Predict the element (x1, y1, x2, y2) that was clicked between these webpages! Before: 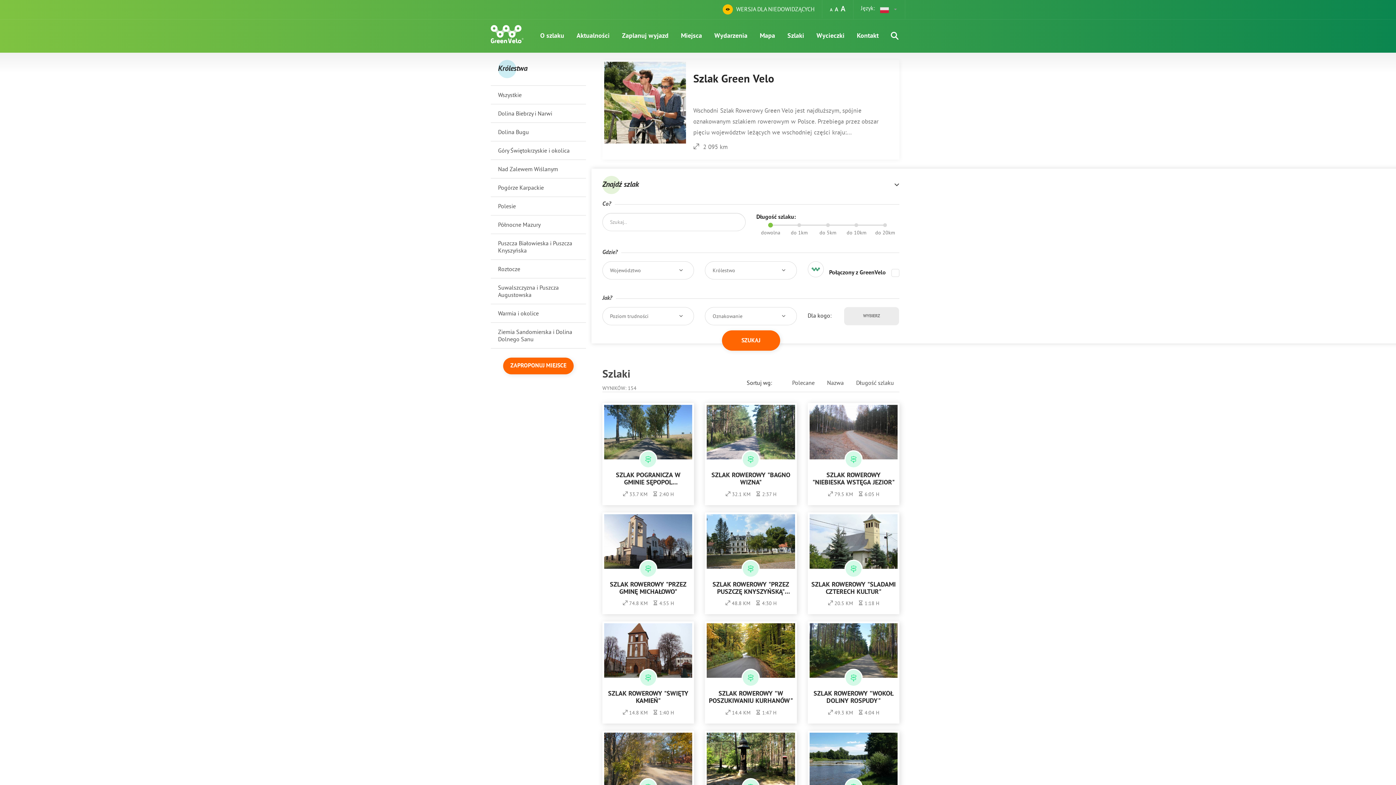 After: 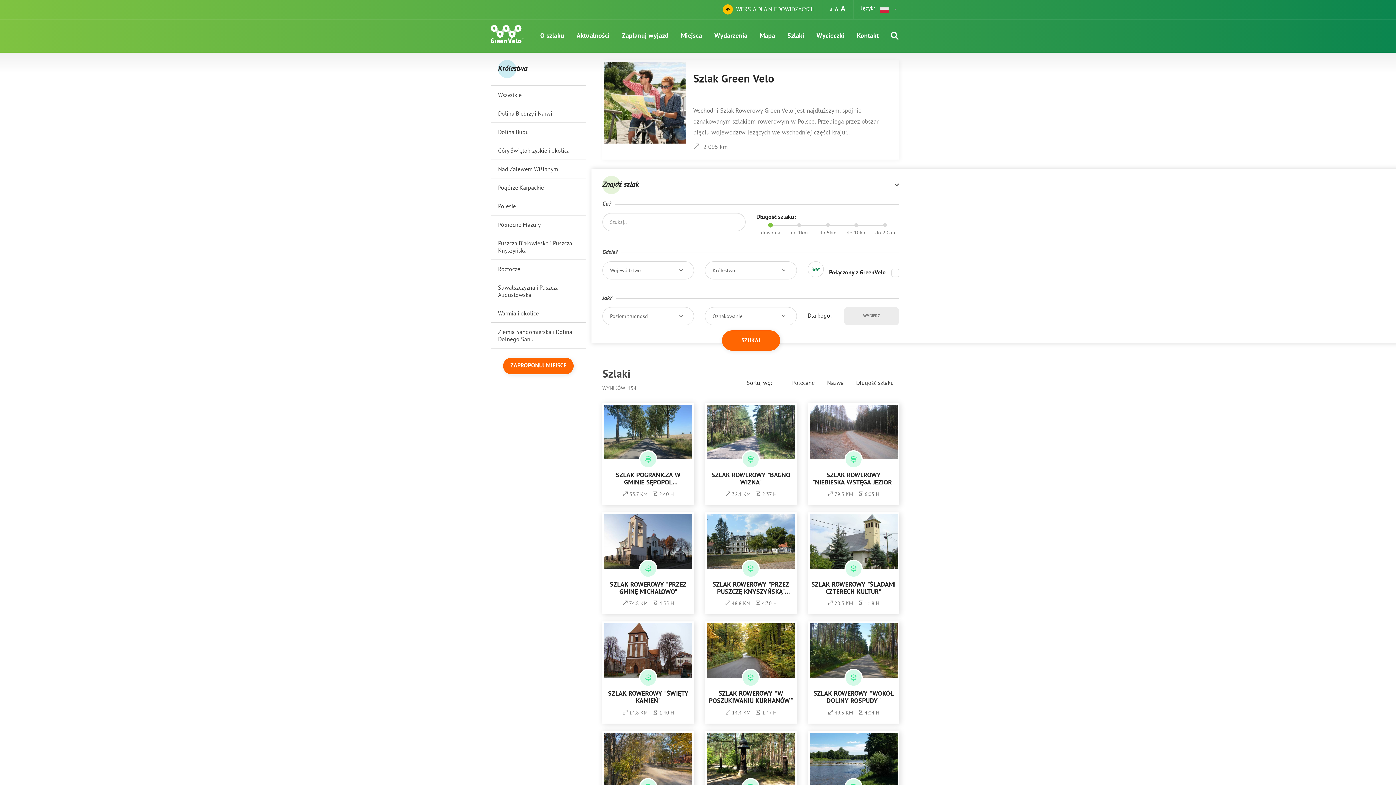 Action: label: Roztocze bbox: (498, 265, 578, 272)